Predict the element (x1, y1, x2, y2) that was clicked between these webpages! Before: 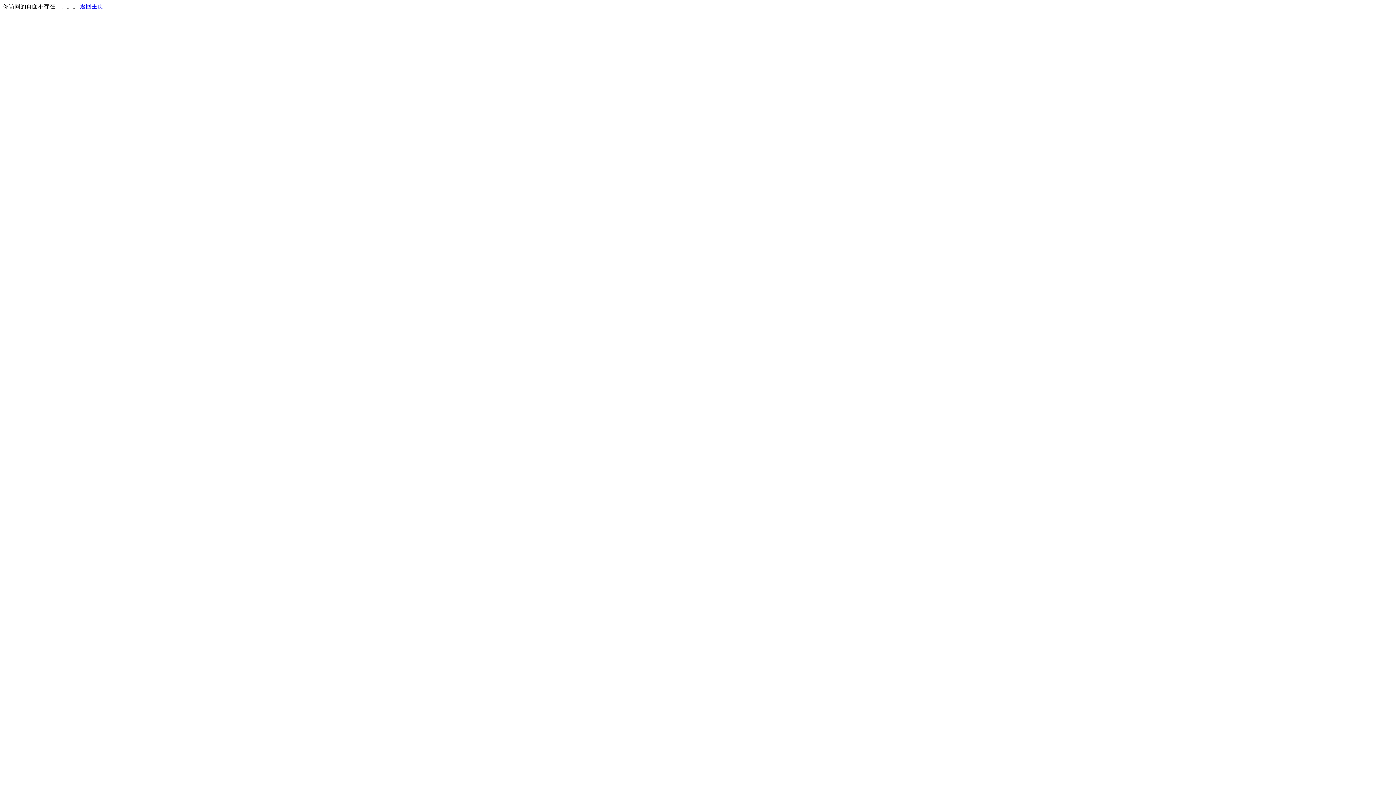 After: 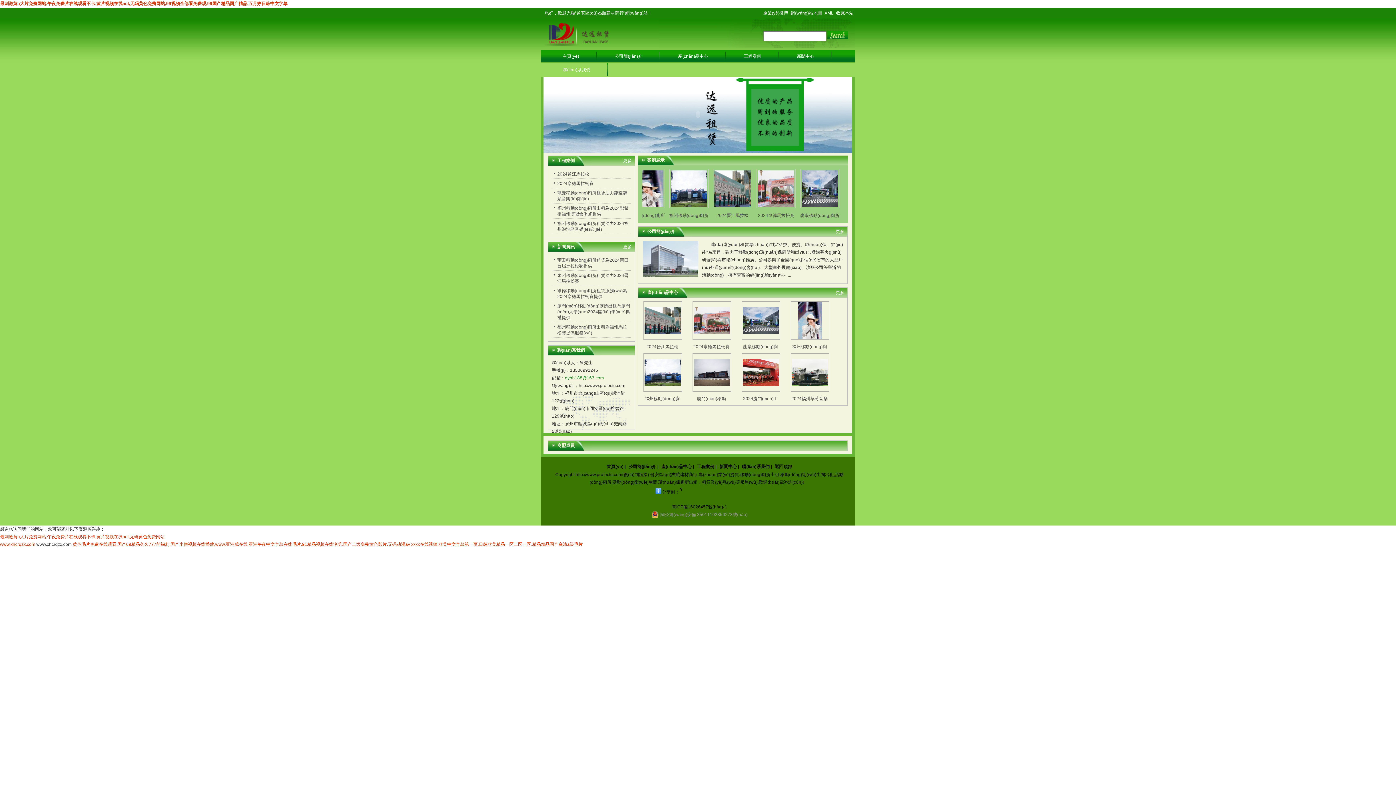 Action: bbox: (80, 3, 103, 9) label: 返回主页